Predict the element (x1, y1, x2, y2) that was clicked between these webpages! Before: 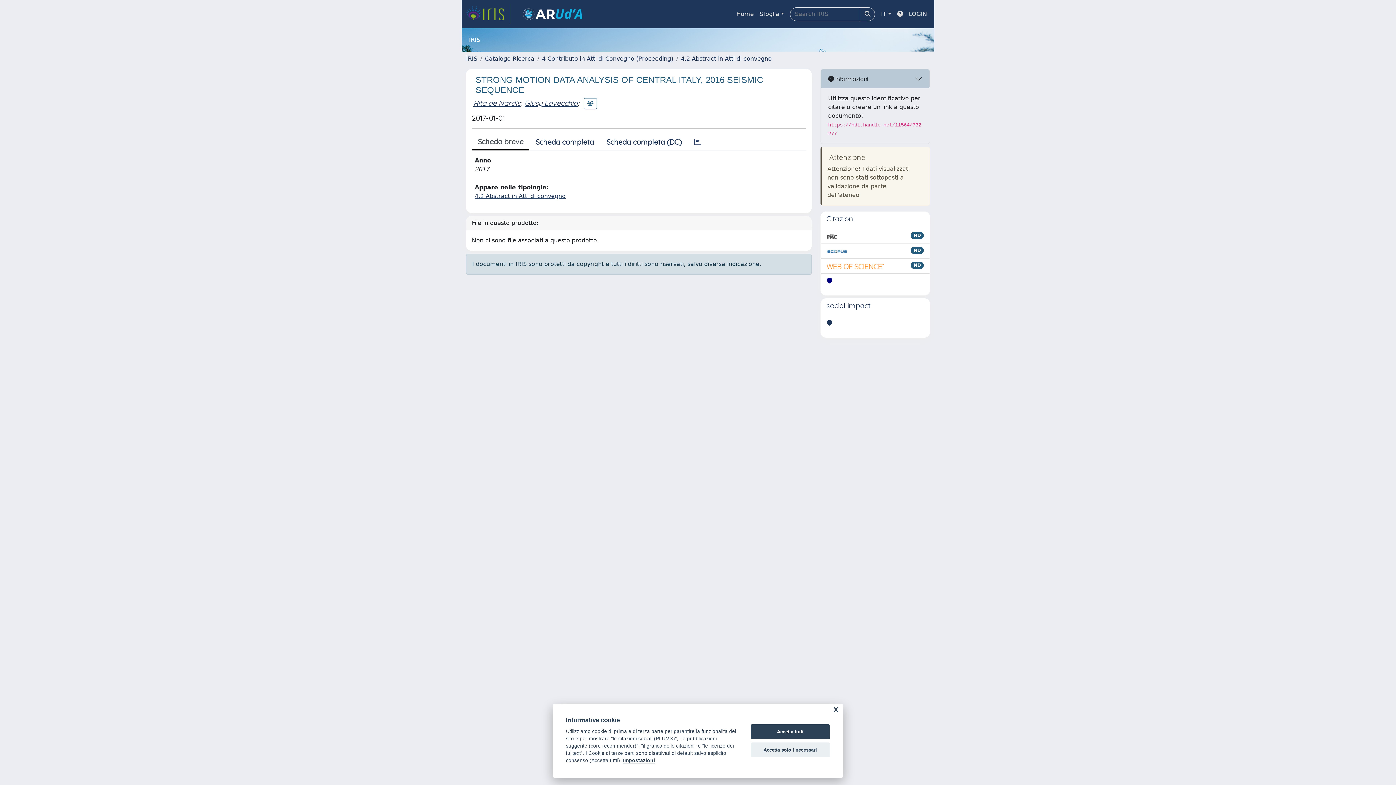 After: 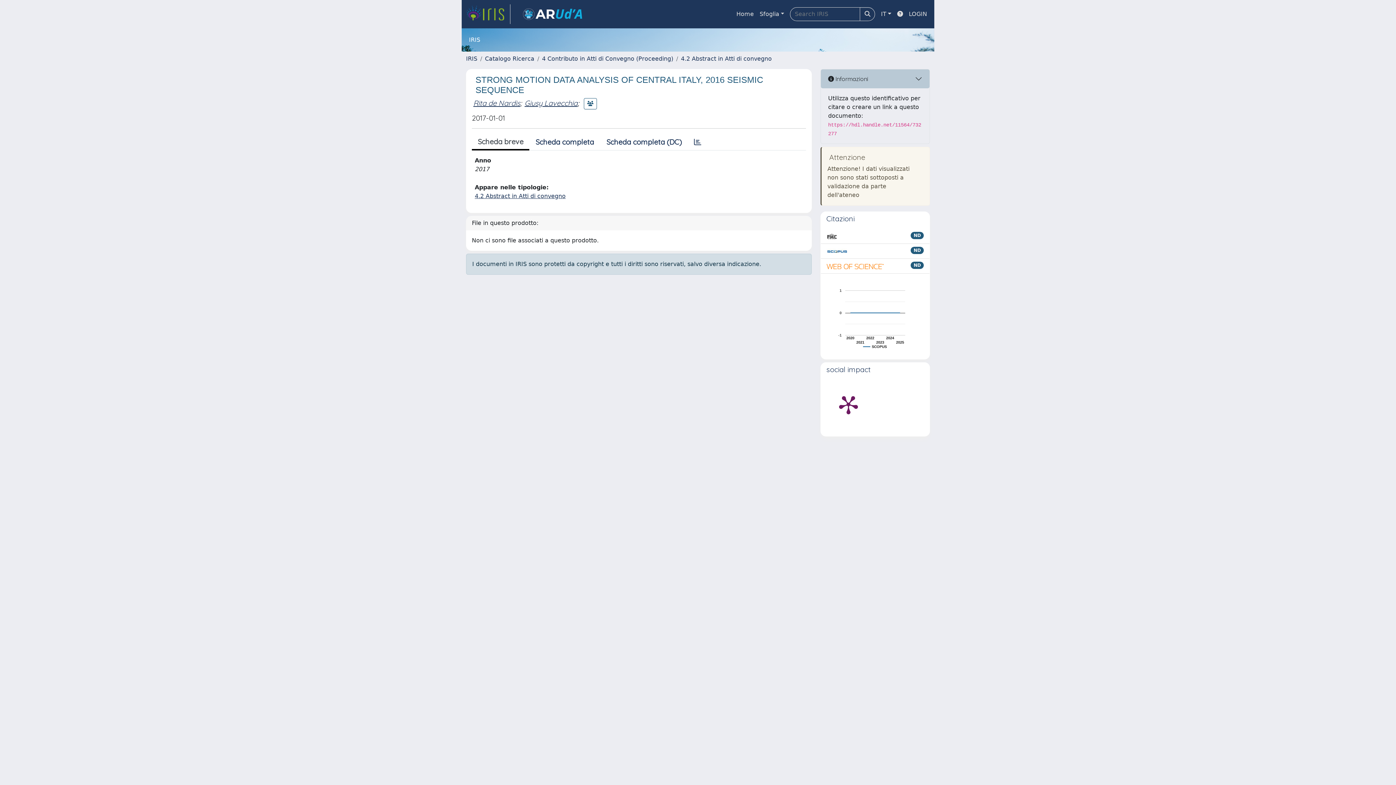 Action: bbox: (750, 724, 830, 739) label: Accetta tutti